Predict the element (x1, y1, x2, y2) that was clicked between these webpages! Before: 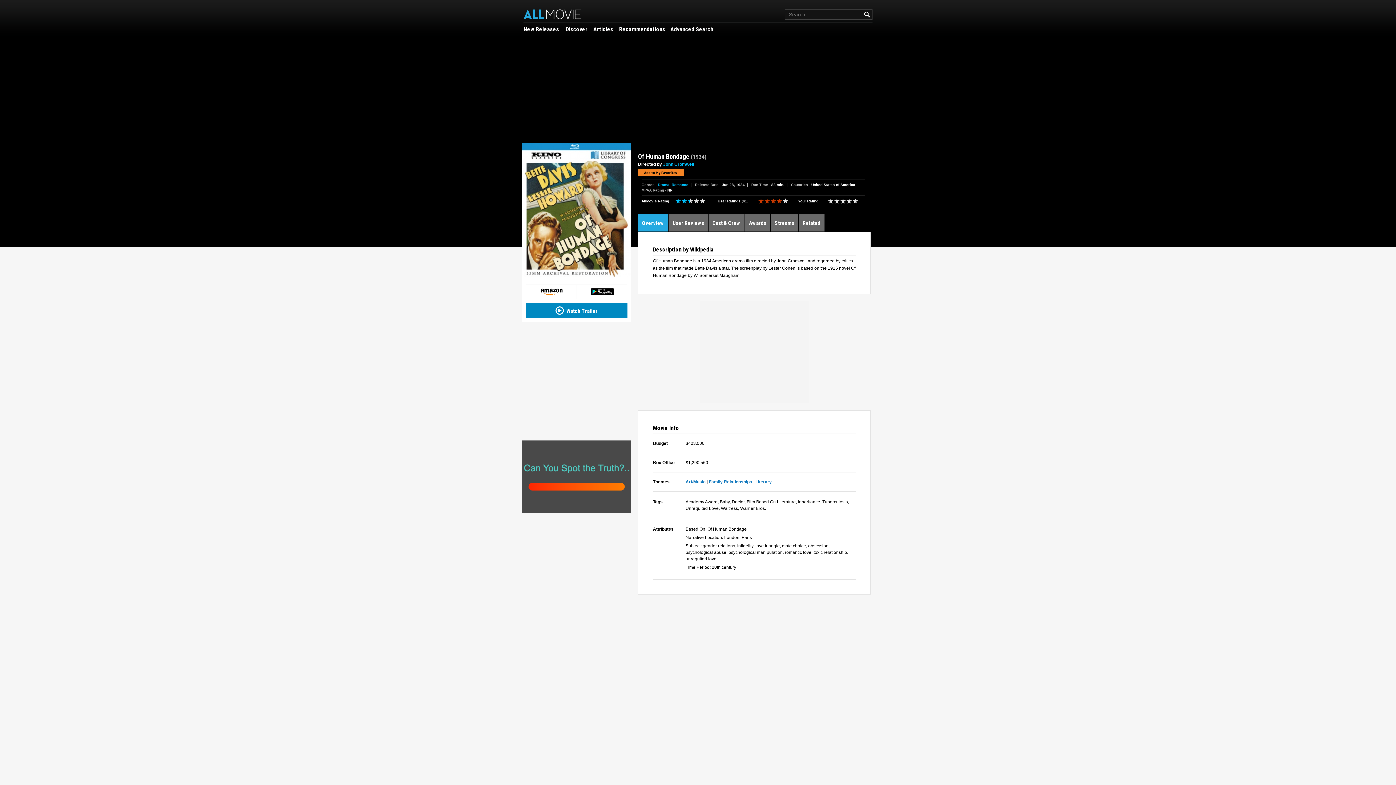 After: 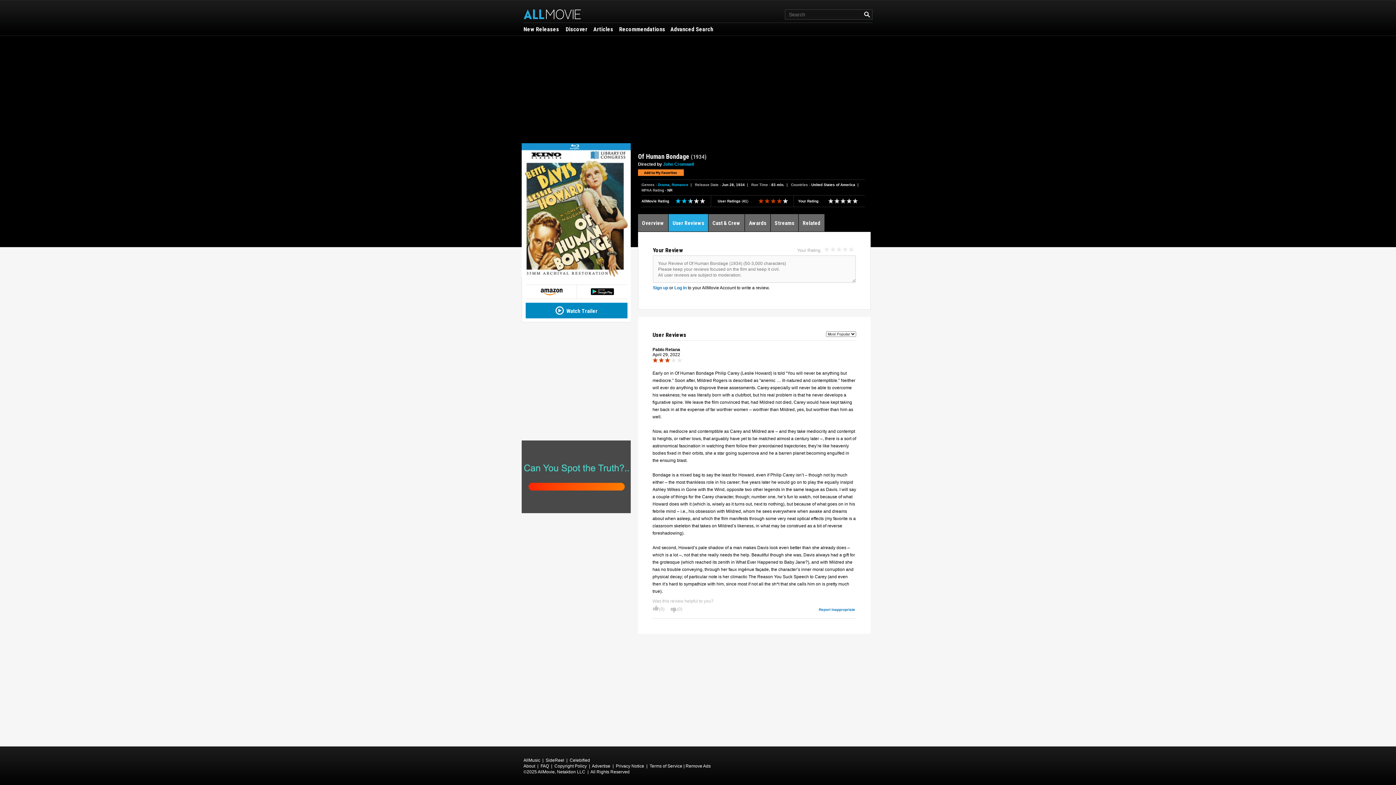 Action: bbox: (669, 214, 708, 231) label: User Reviews